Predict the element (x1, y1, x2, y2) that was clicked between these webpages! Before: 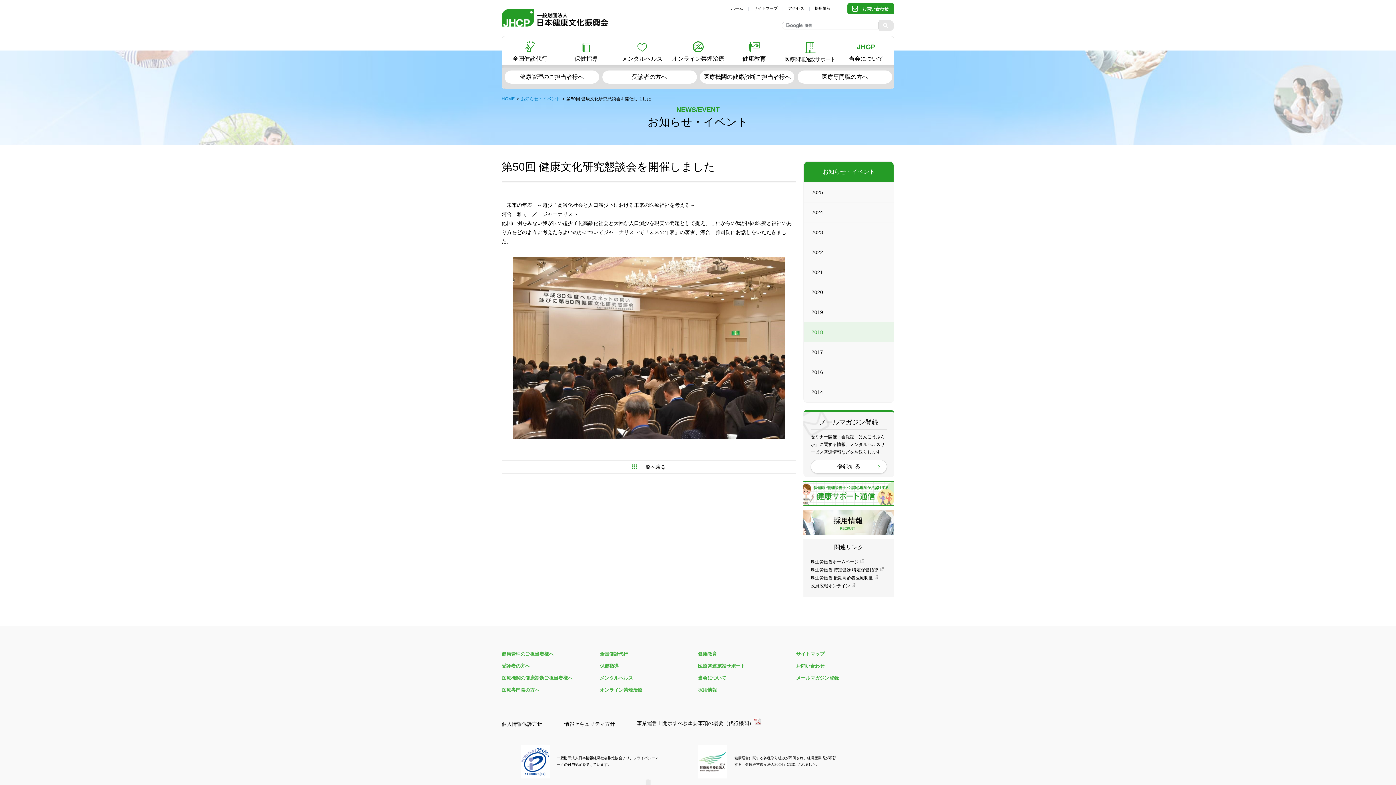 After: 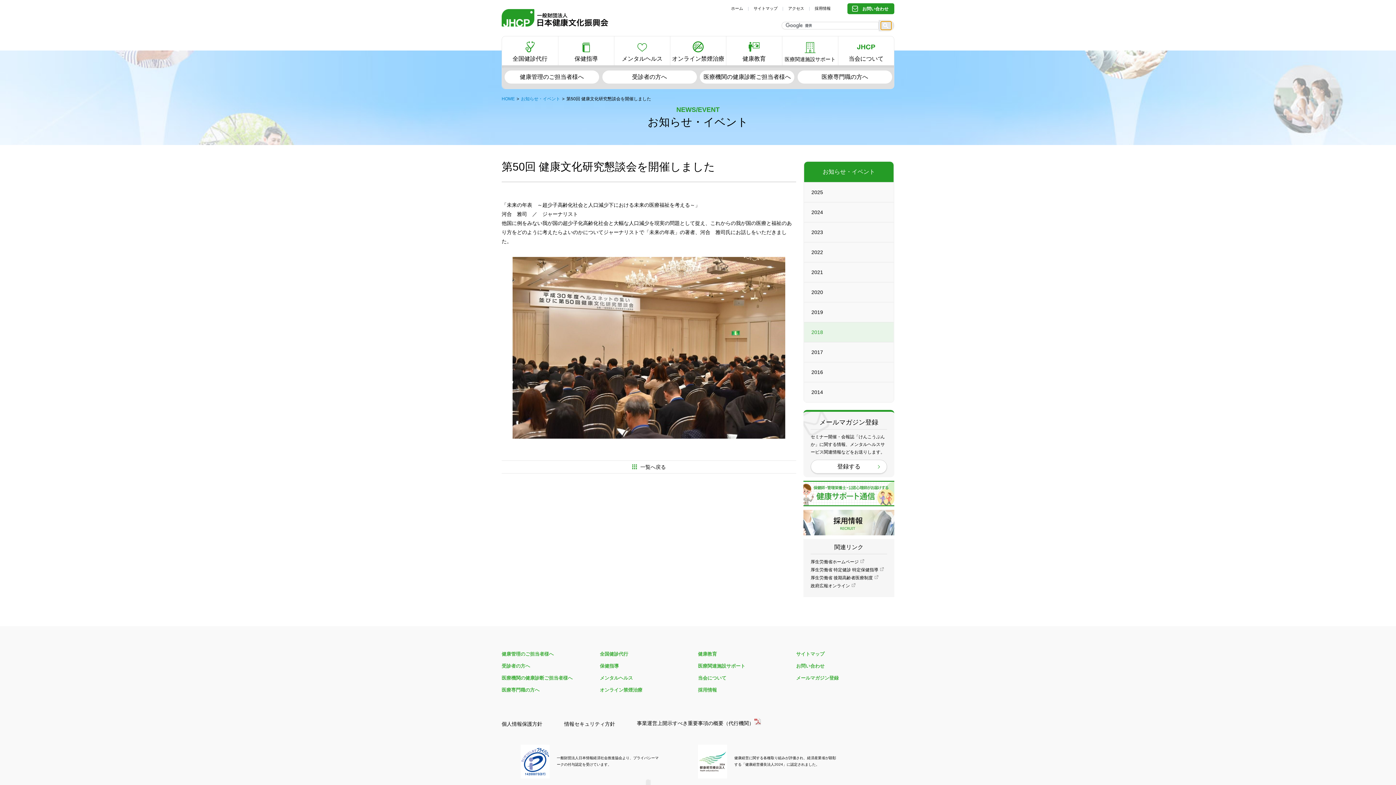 Action: bbox: (881, 21, 891, 29)